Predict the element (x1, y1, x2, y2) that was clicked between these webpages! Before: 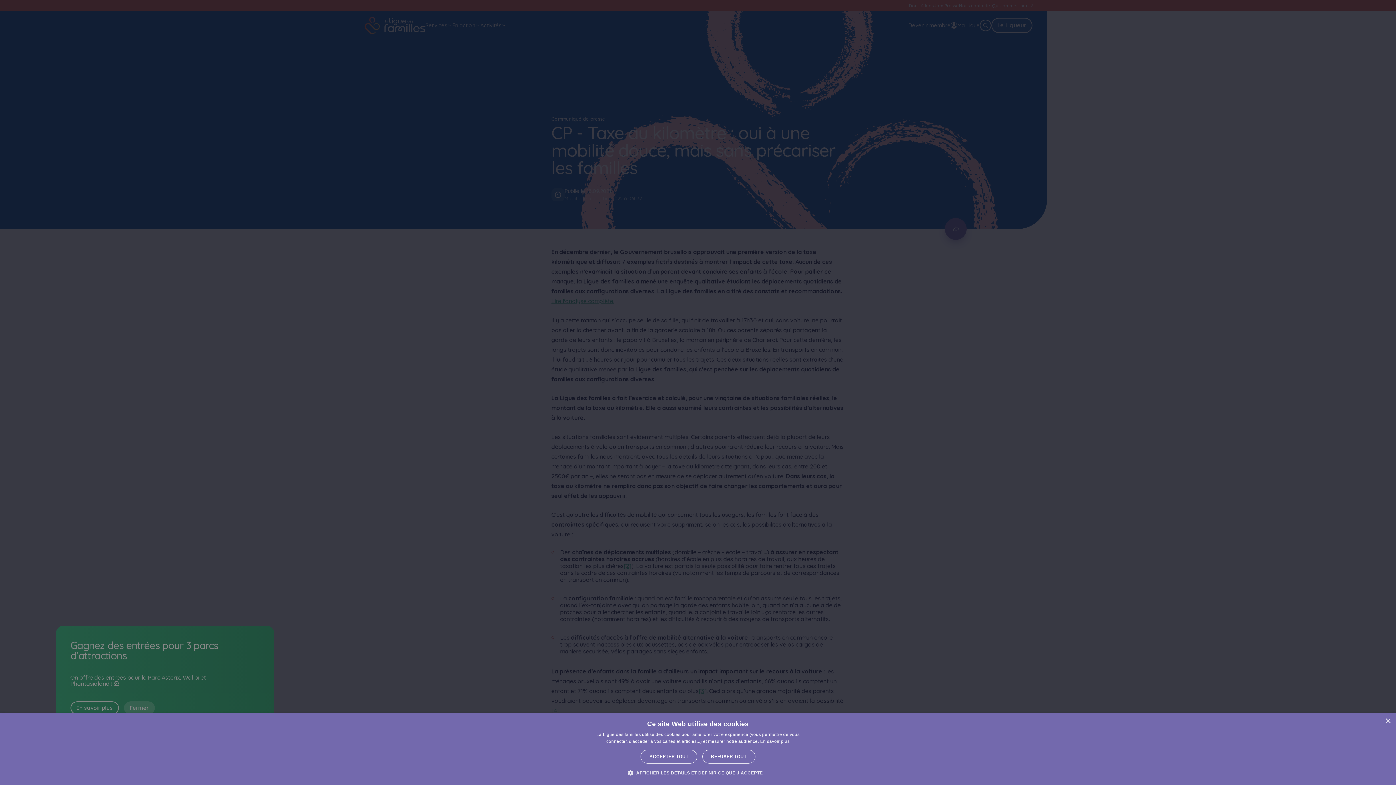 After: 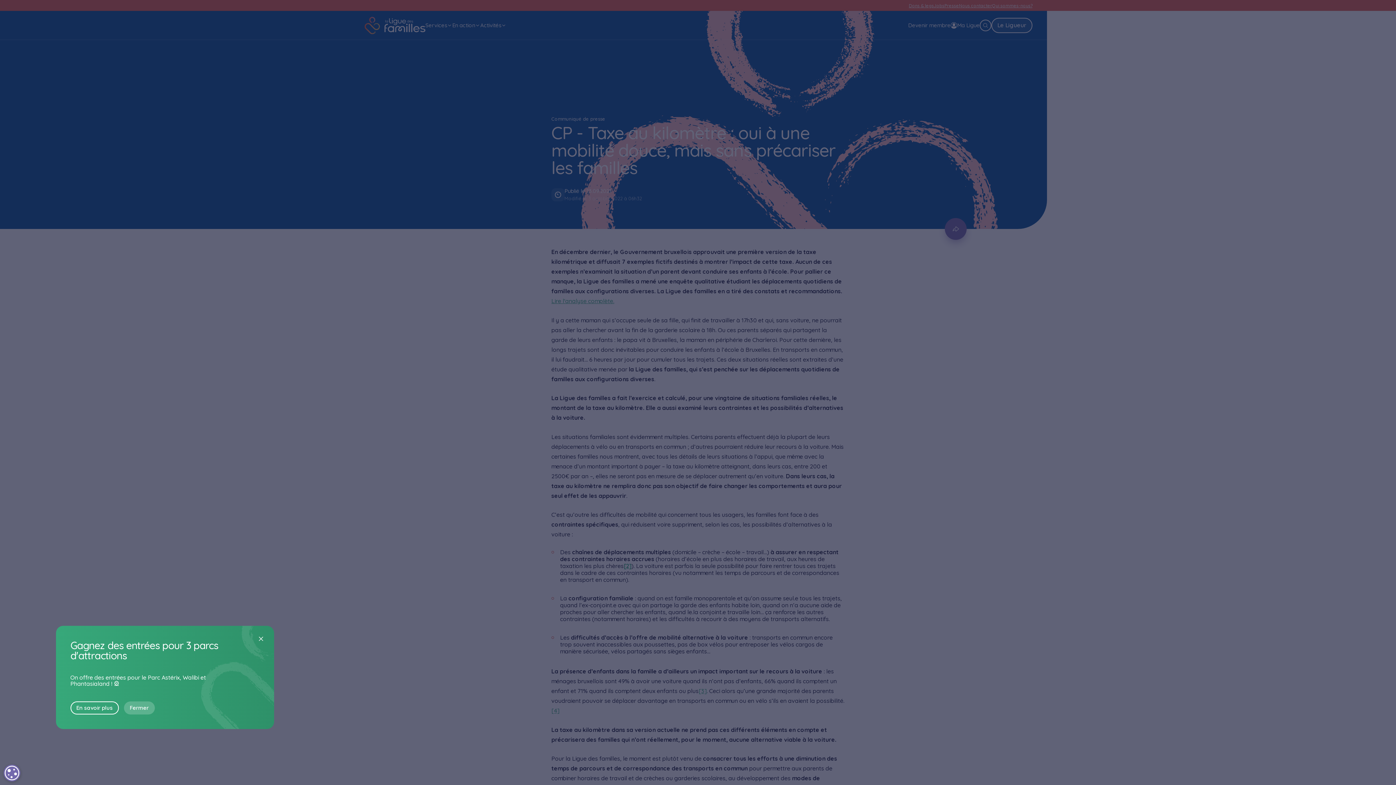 Action: bbox: (702, 750, 755, 764) label: REFUSER TOUT